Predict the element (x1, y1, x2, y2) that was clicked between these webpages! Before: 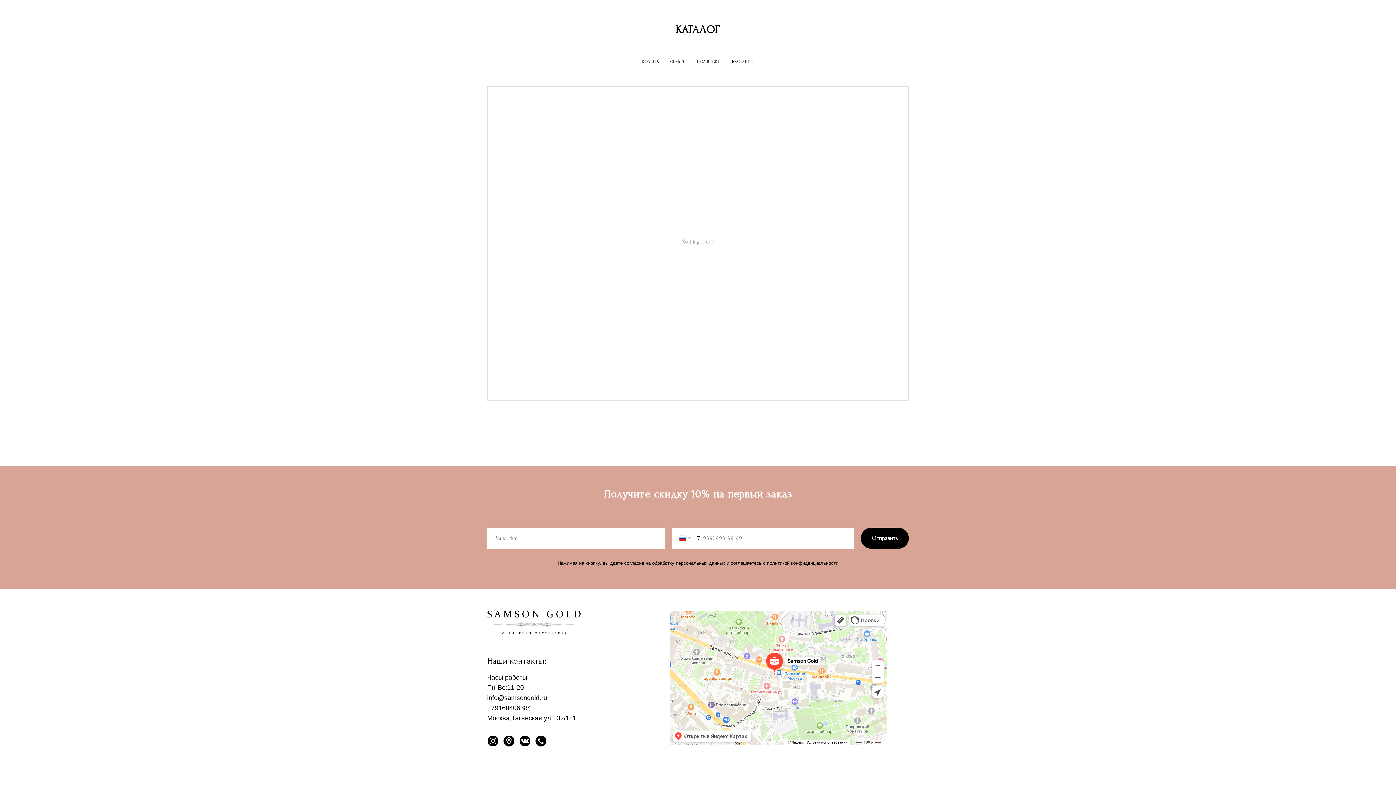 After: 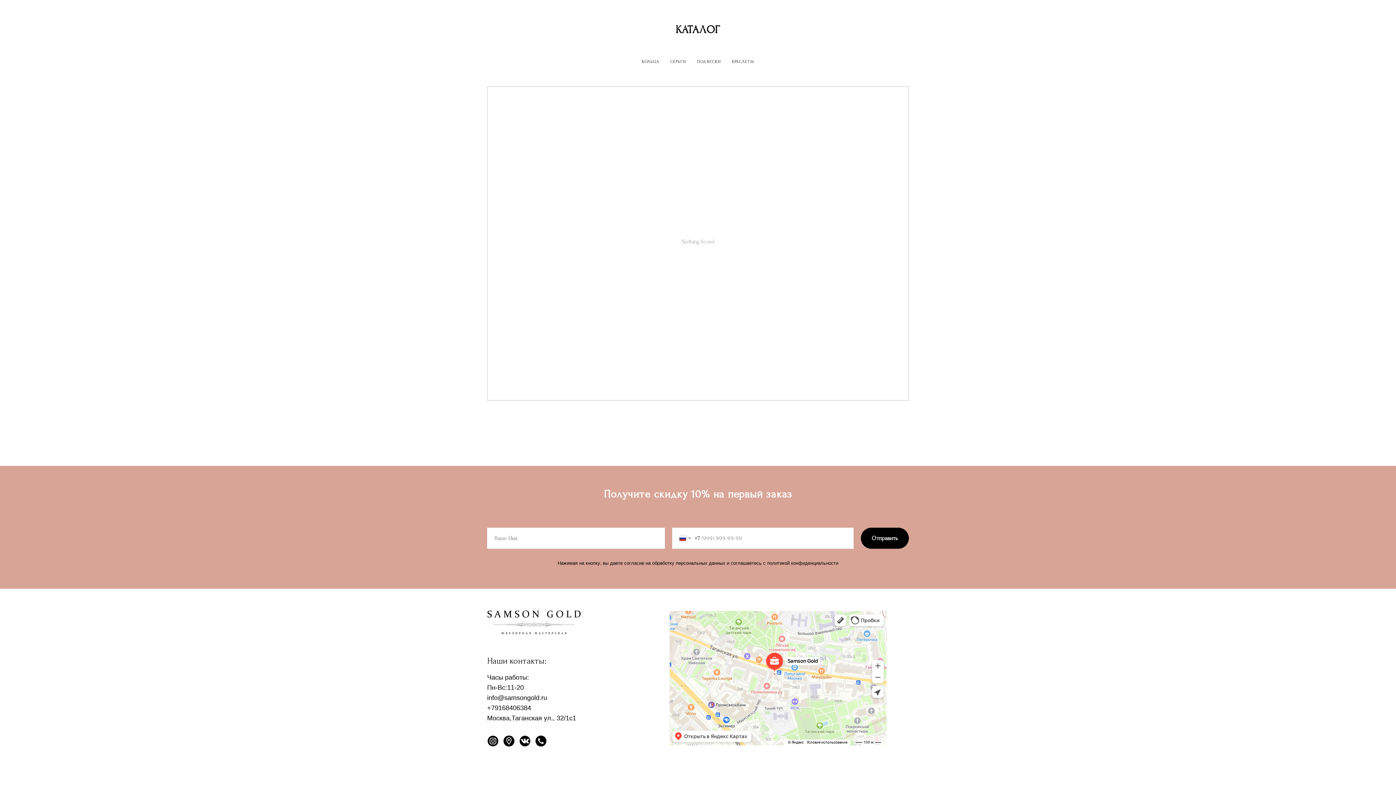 Action: bbox: (732, 59, 754, 64) label: БРАСЛЕТЫ